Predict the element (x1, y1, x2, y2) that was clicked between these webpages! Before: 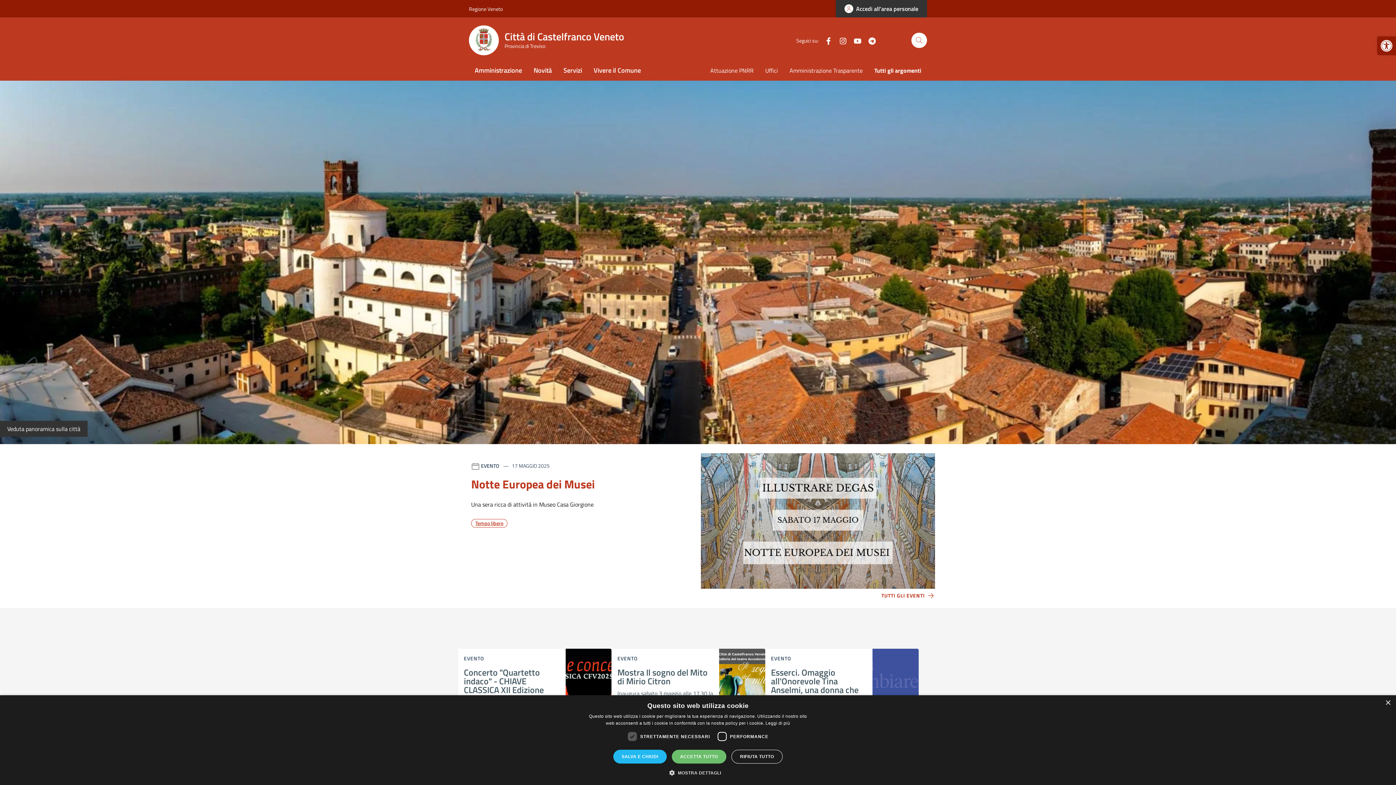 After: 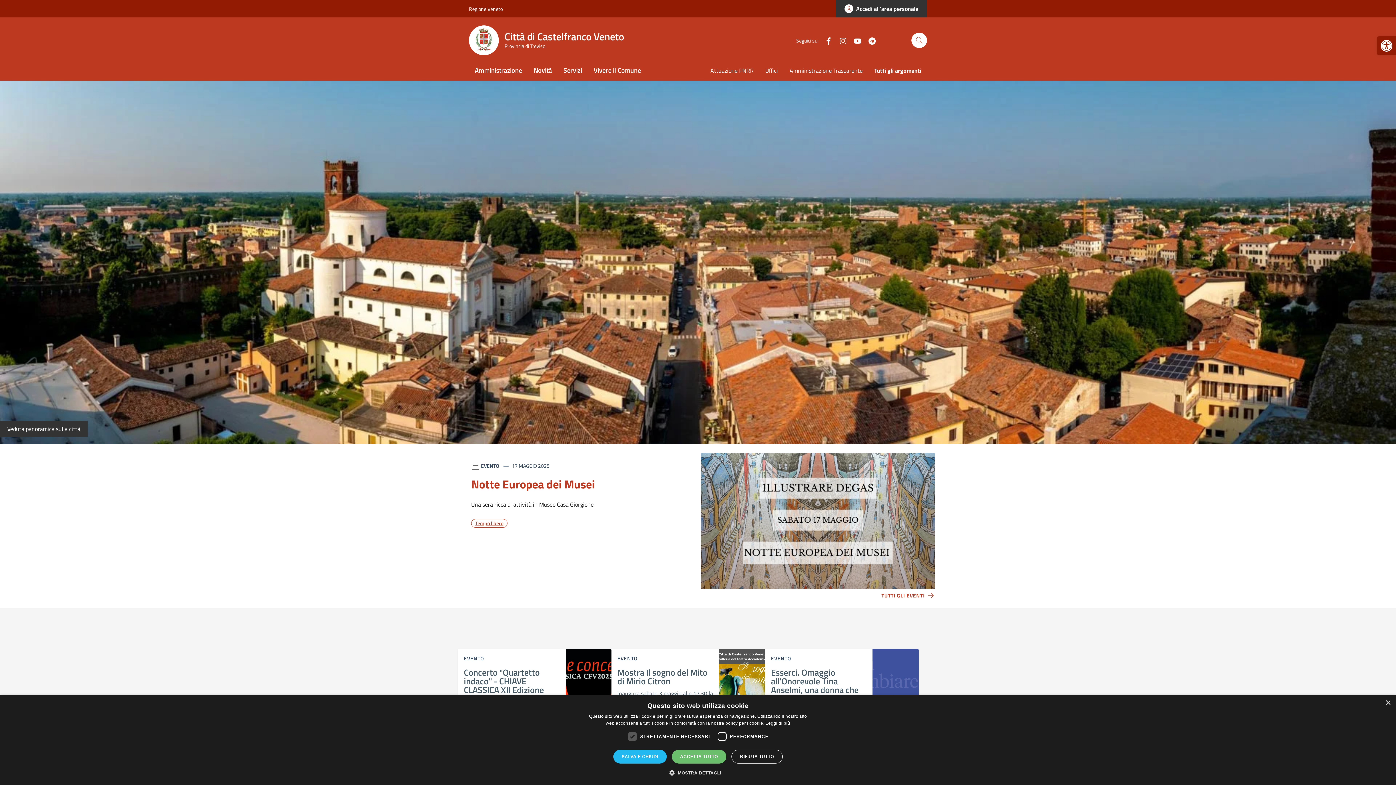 Action: bbox: (833, 35, 847, 45) label: Instagram